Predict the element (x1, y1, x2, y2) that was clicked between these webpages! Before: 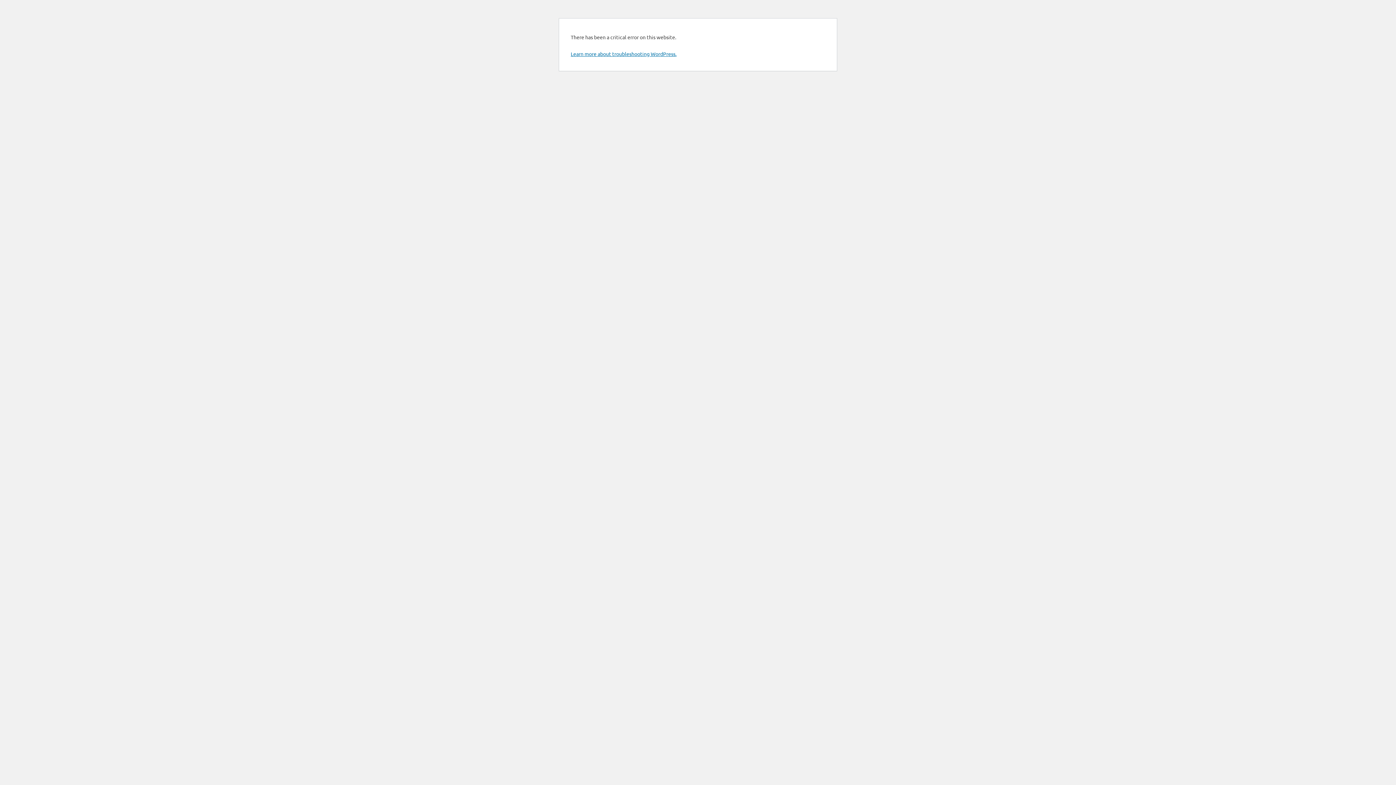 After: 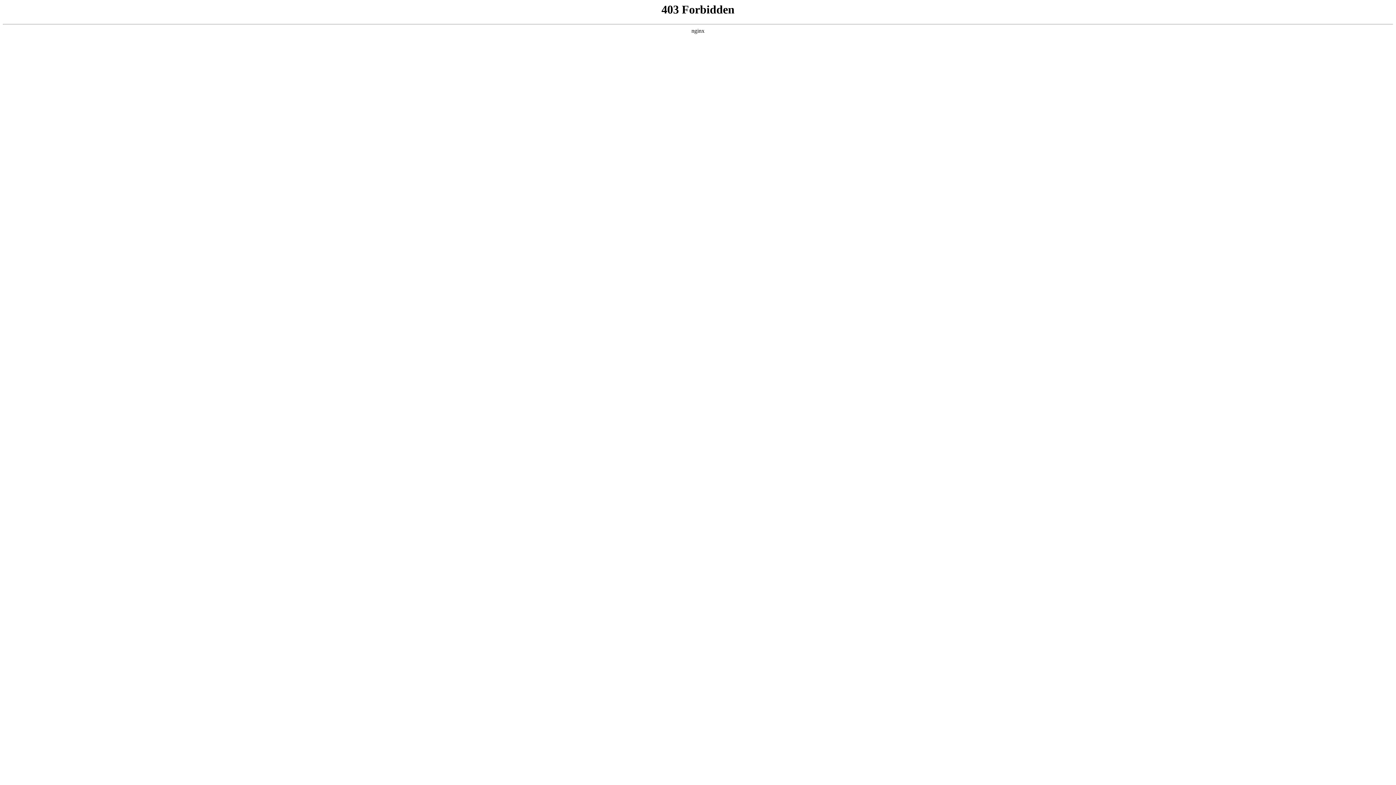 Action: bbox: (570, 50, 676, 57) label: Learn more about troubleshooting WordPress.